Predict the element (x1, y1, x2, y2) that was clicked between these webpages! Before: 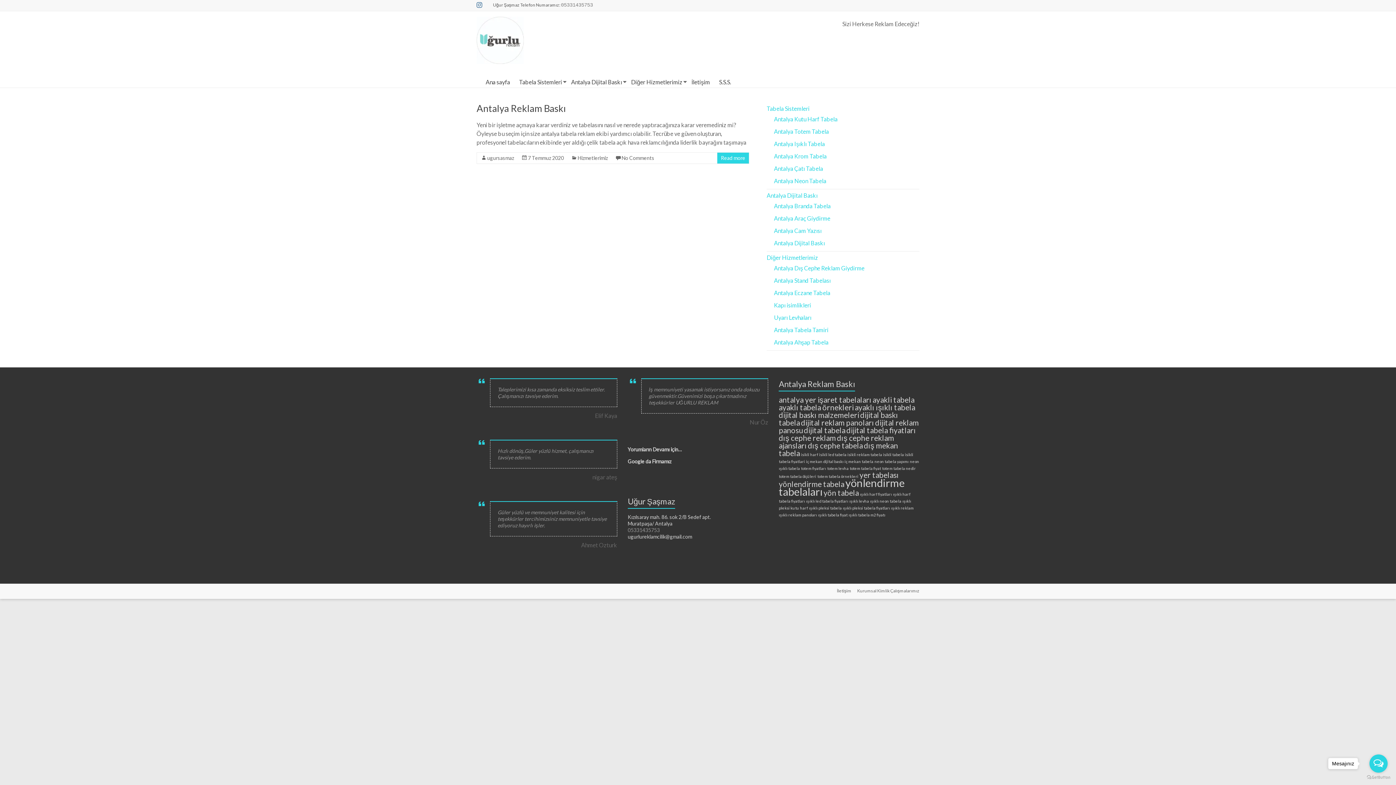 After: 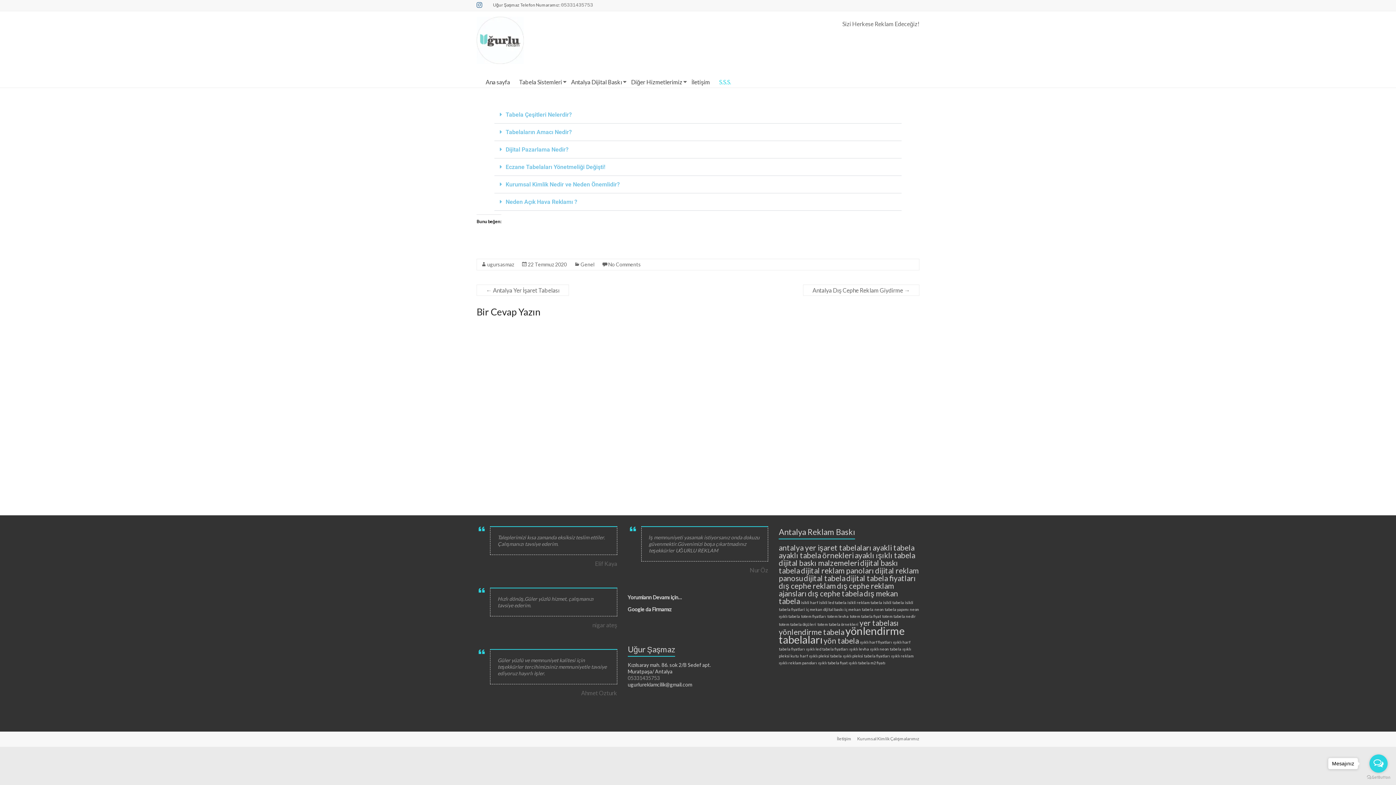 Action: label: S.S.S. bbox: (719, 76, 731, 87)